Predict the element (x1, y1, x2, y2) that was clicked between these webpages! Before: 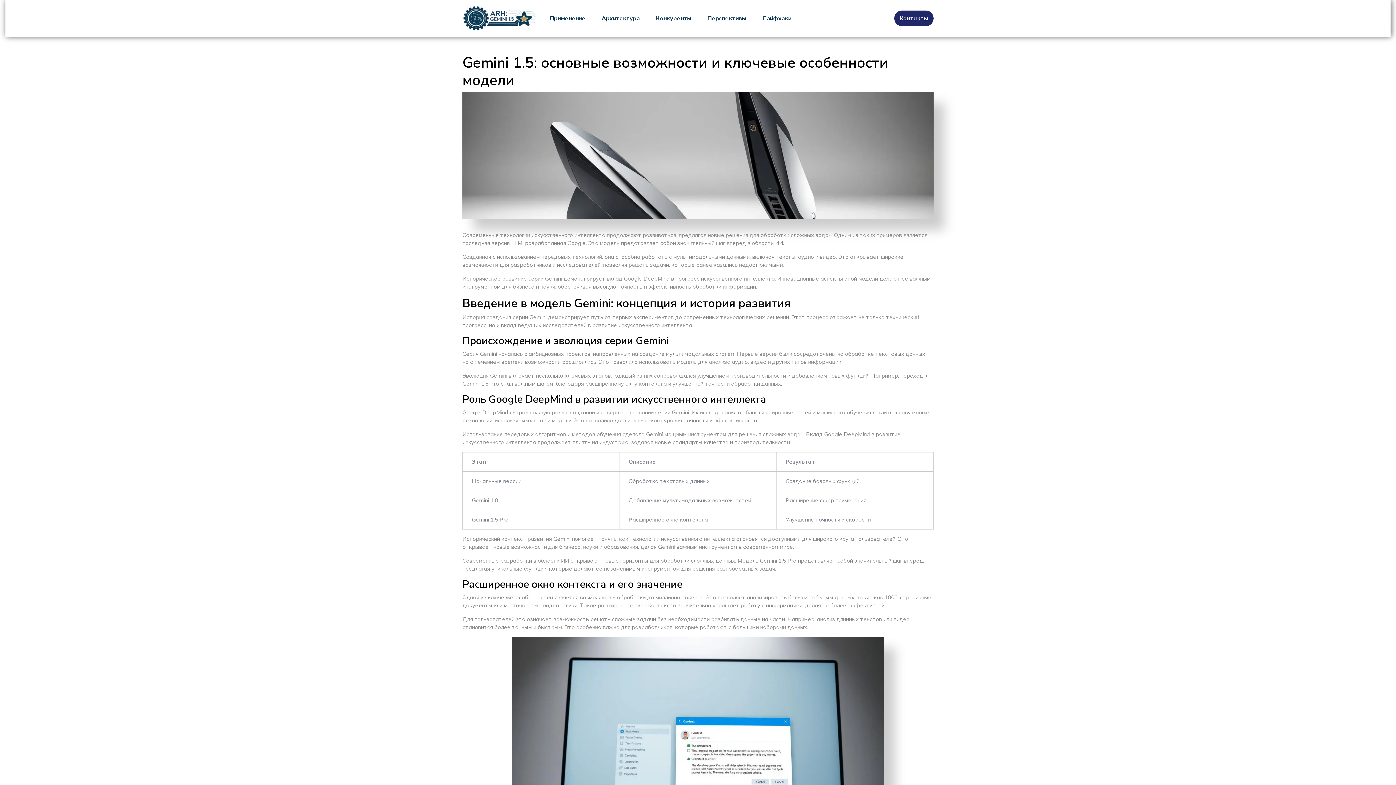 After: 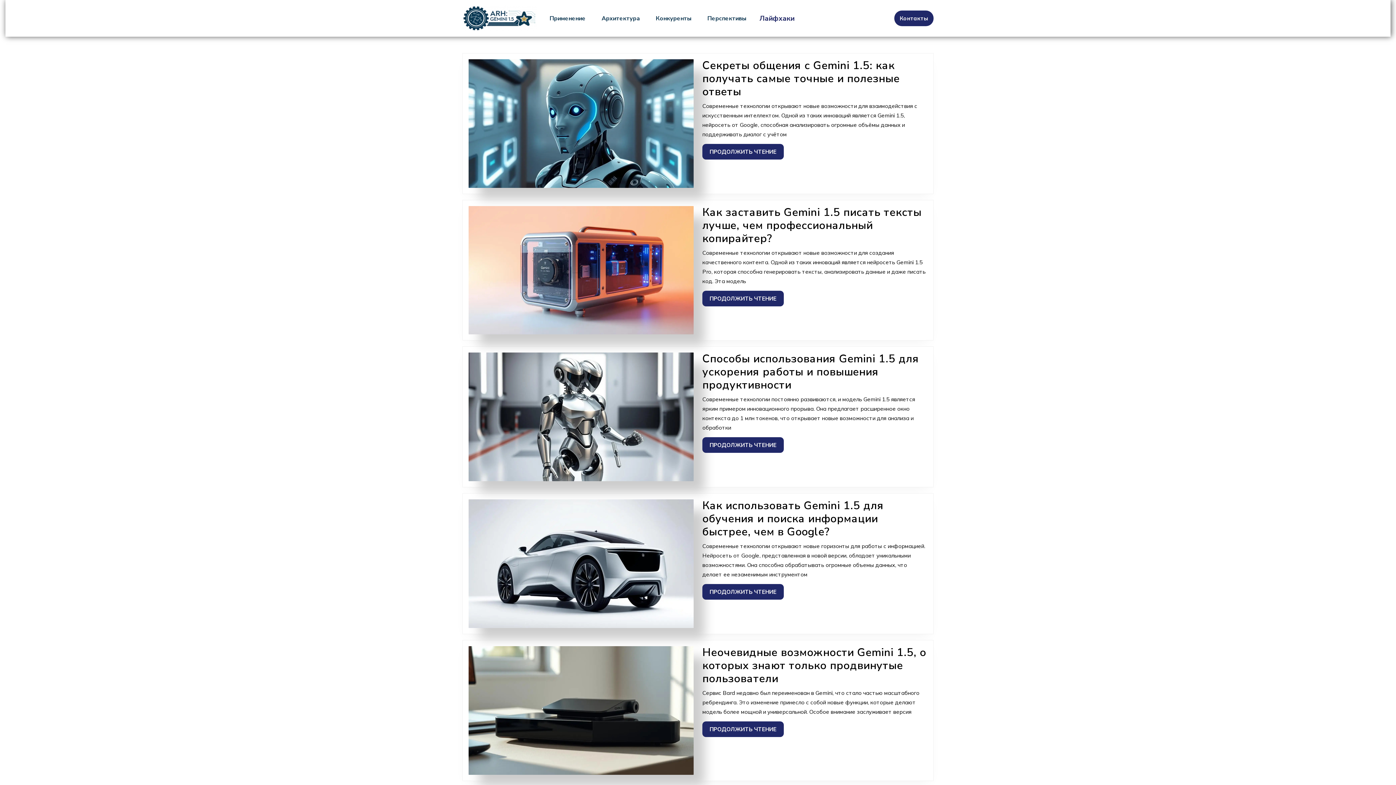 Action: bbox: (755, 9, 798, 27) label: Лайфхаки